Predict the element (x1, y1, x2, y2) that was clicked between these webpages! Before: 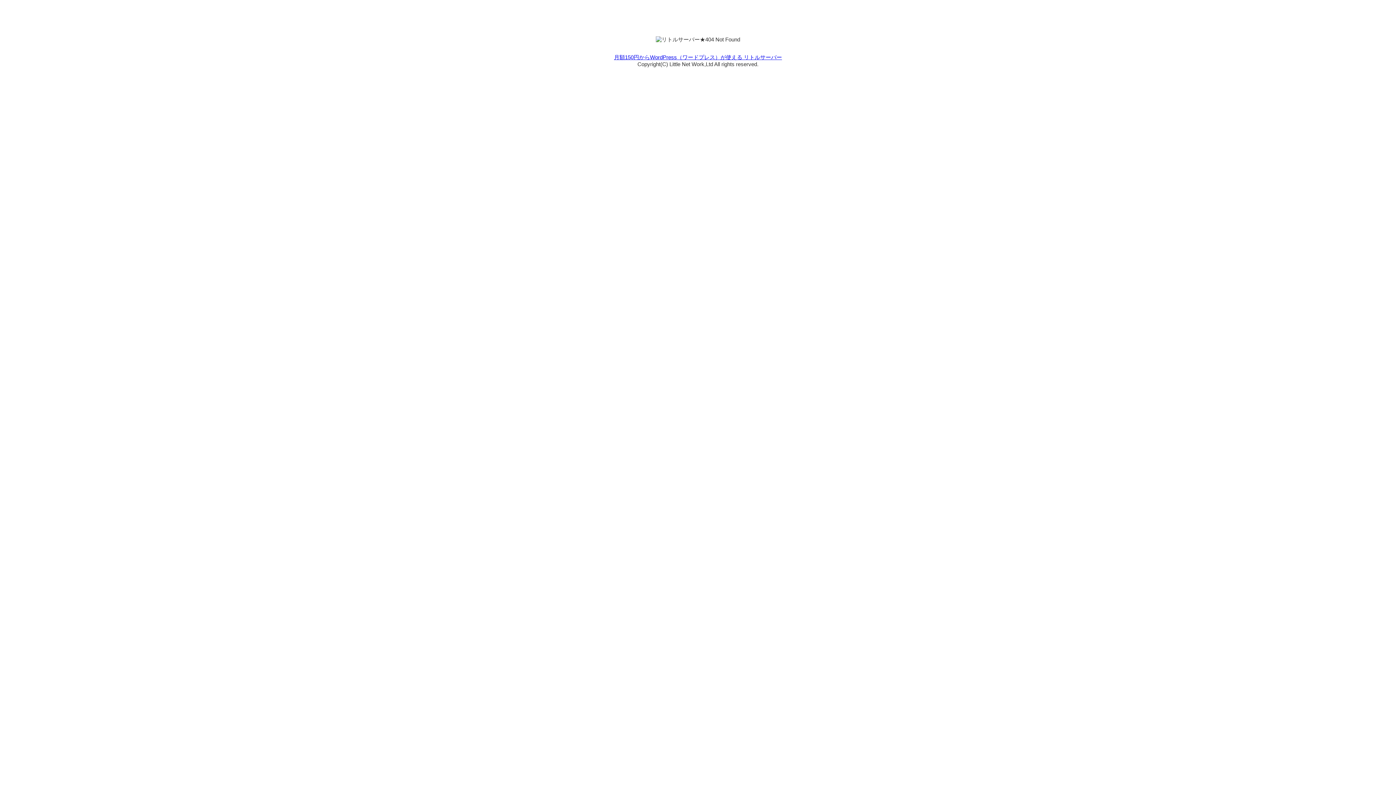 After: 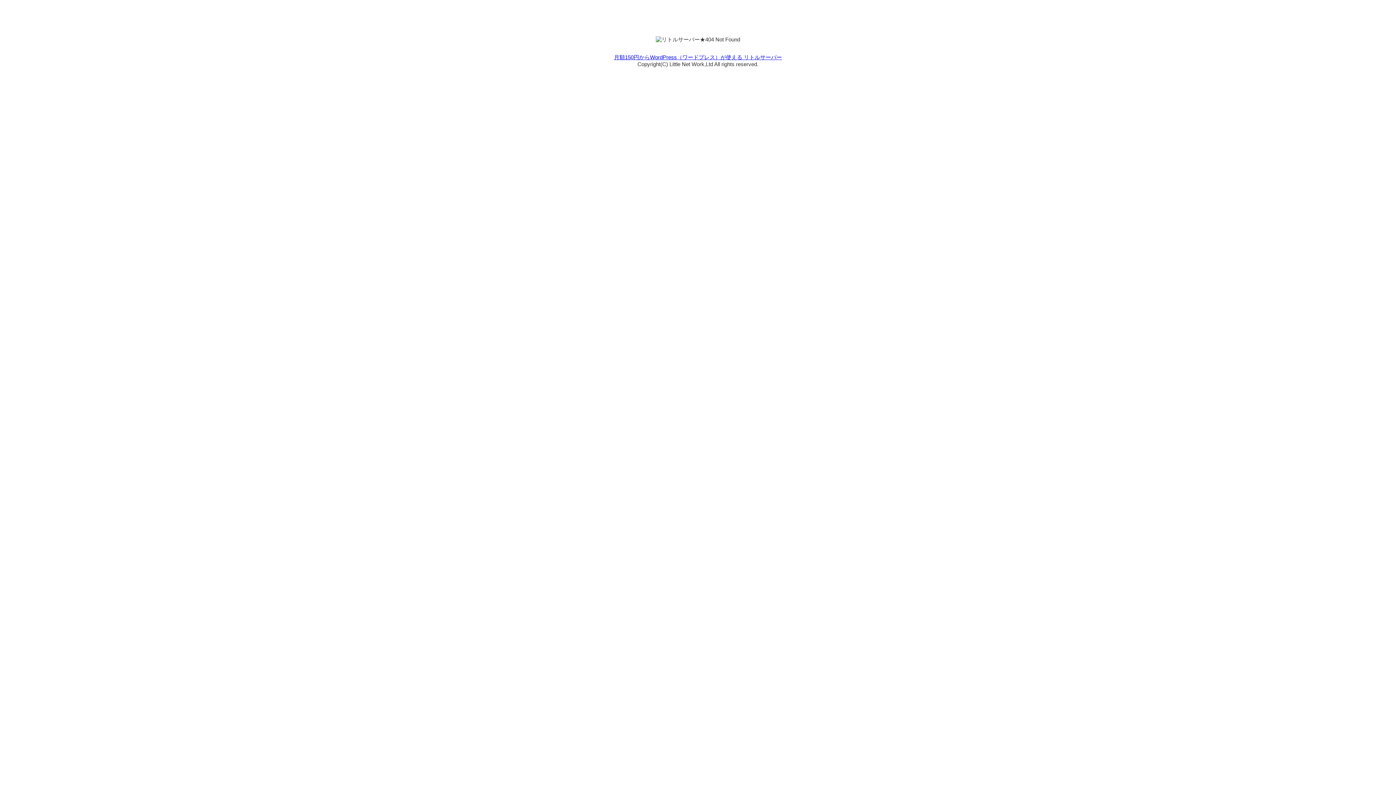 Action: label: 月額150円からWordPress（ワードプレス）が使える リトルサーバー bbox: (614, 54, 782, 60)